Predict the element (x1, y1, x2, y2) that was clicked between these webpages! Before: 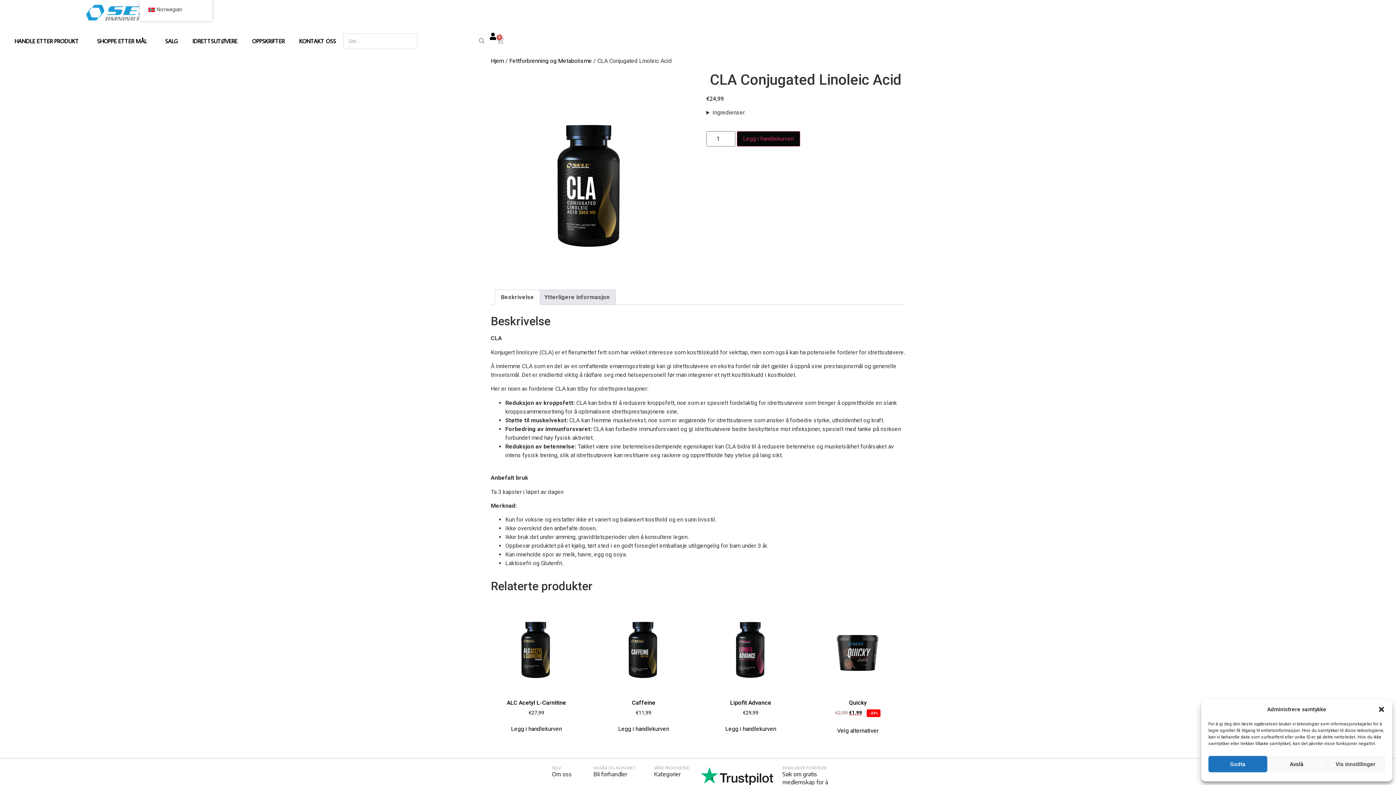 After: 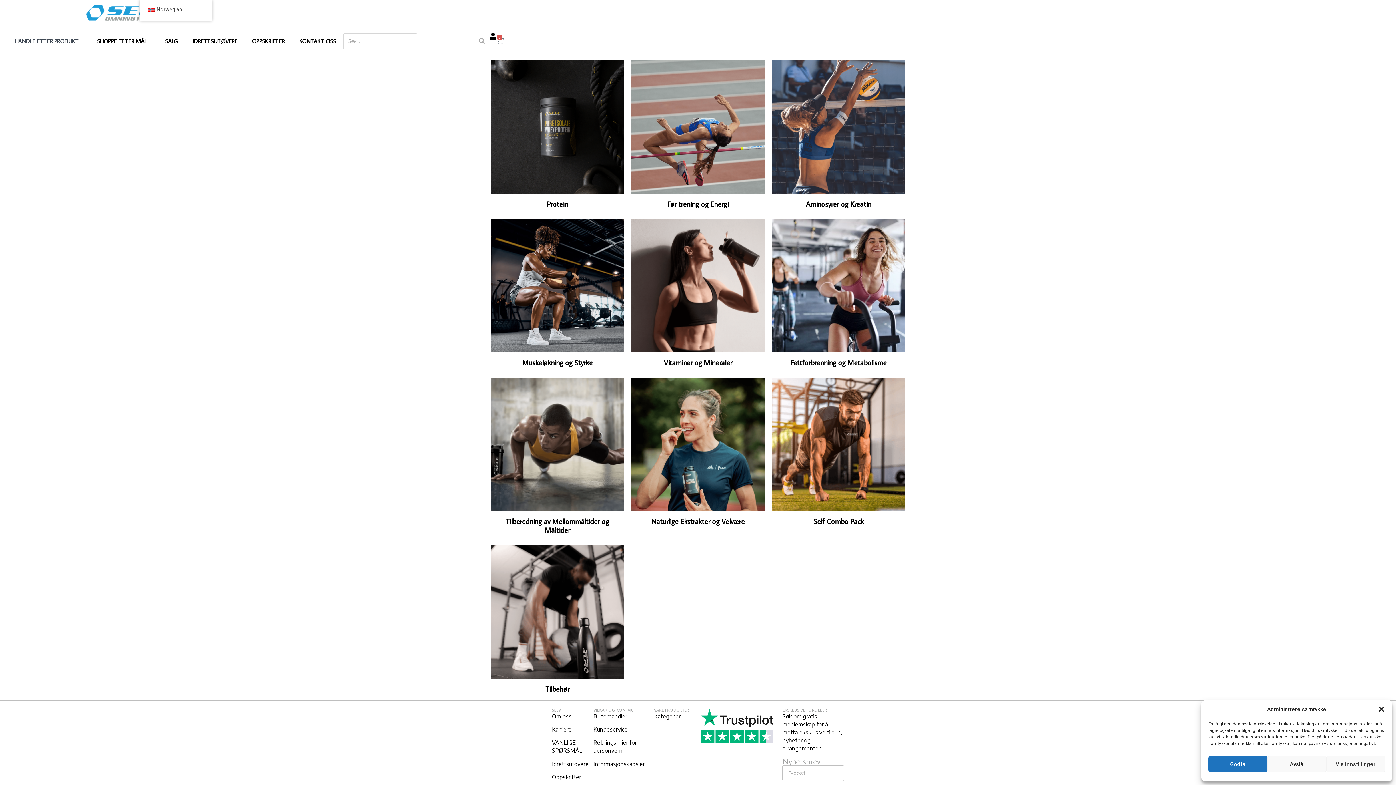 Action: label: Kategorier bbox: (654, 771, 680, 777)